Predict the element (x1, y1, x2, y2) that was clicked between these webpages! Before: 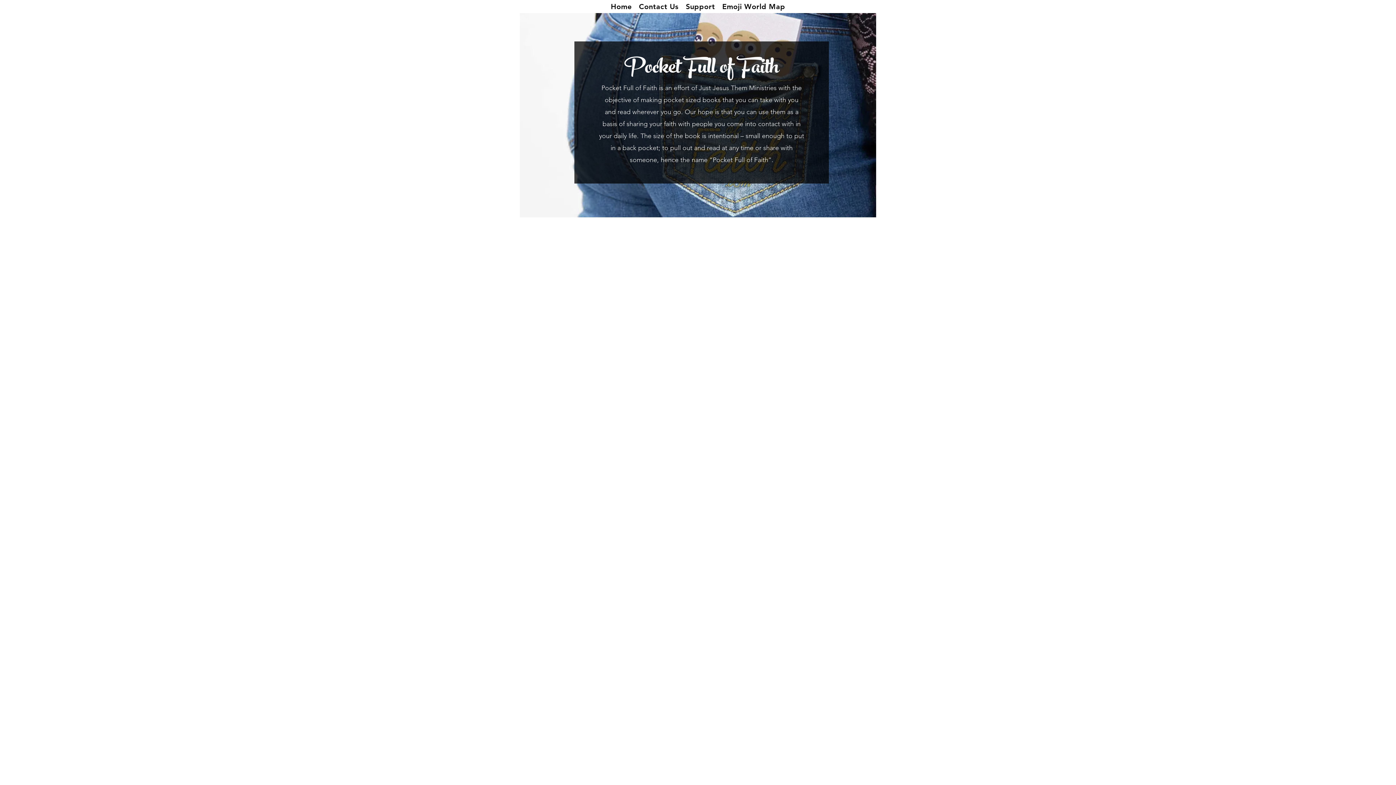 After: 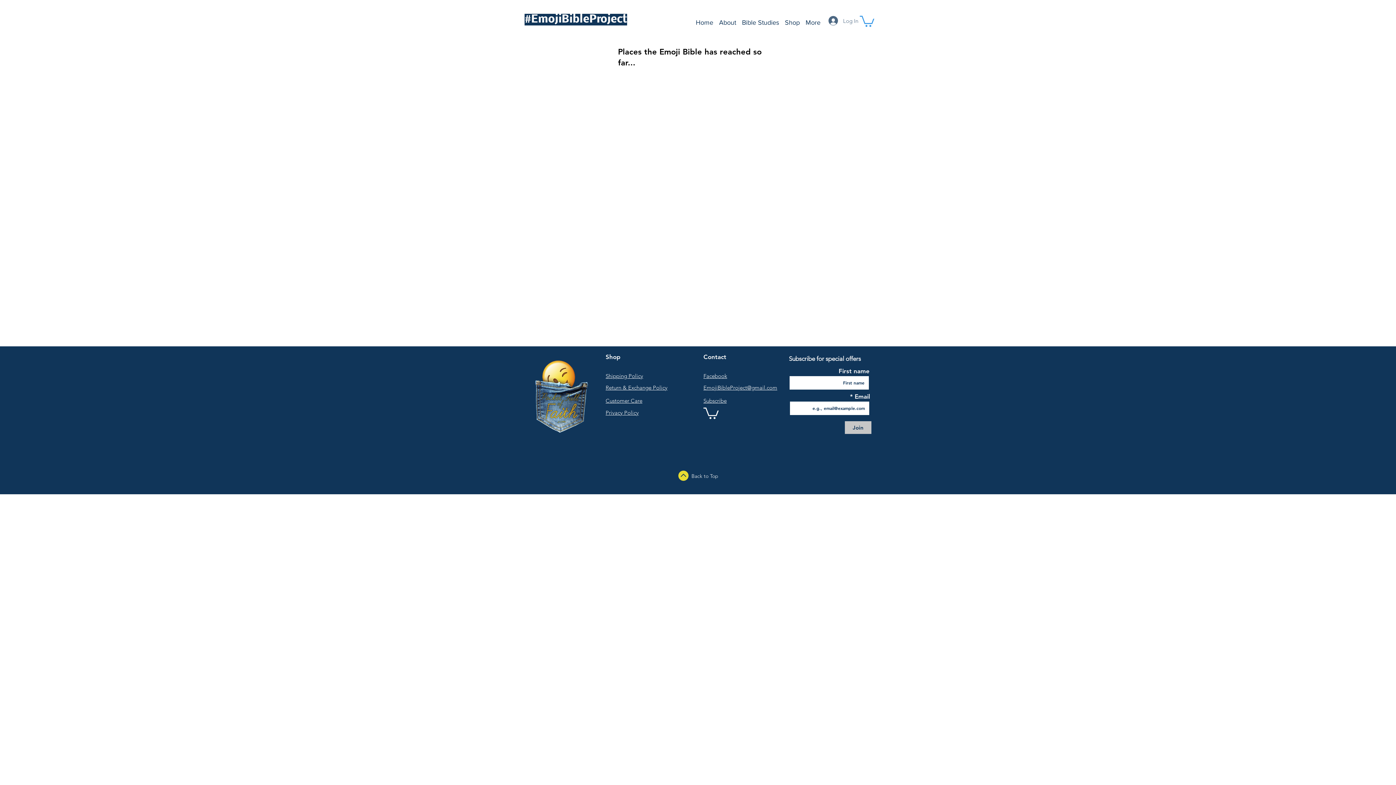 Action: label: Emoji World Map bbox: (720, 0, 787, 13)